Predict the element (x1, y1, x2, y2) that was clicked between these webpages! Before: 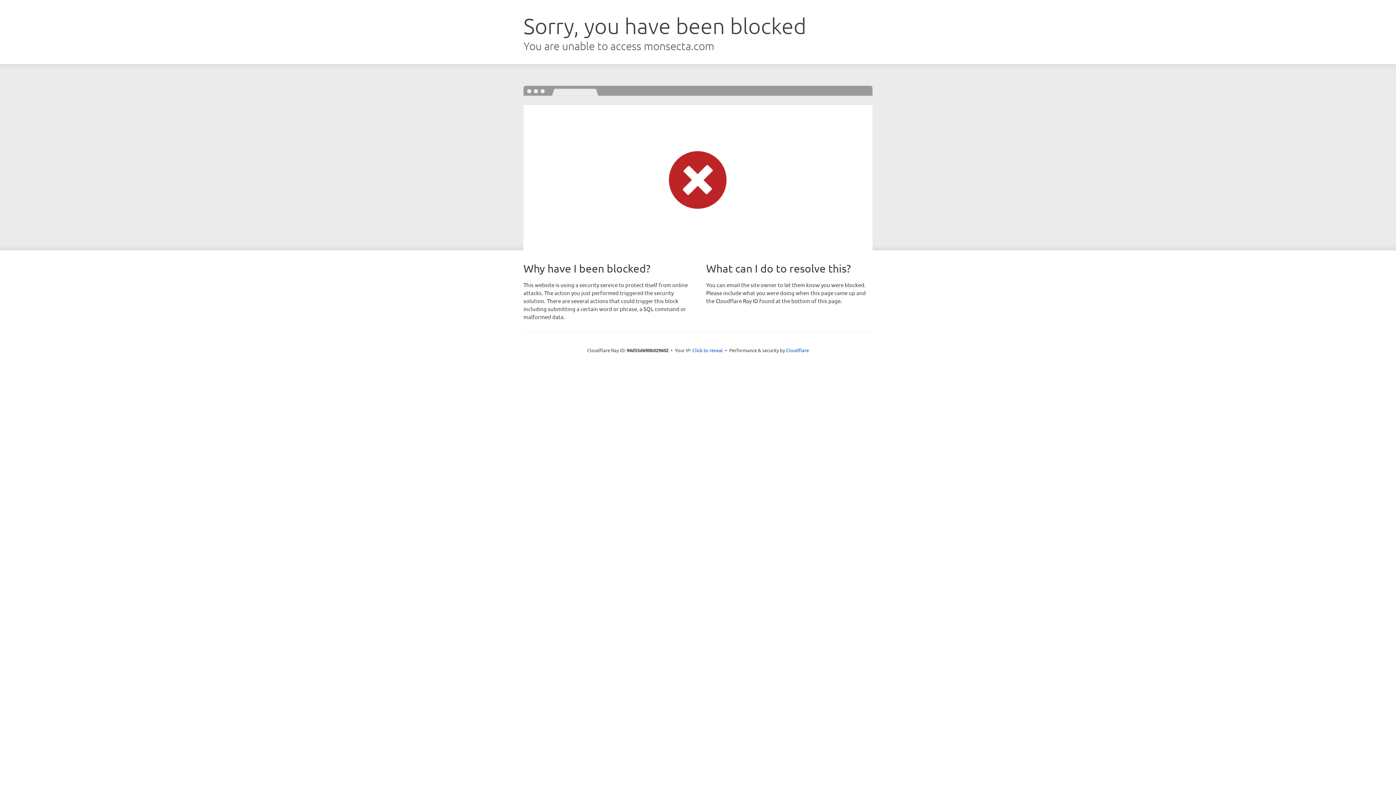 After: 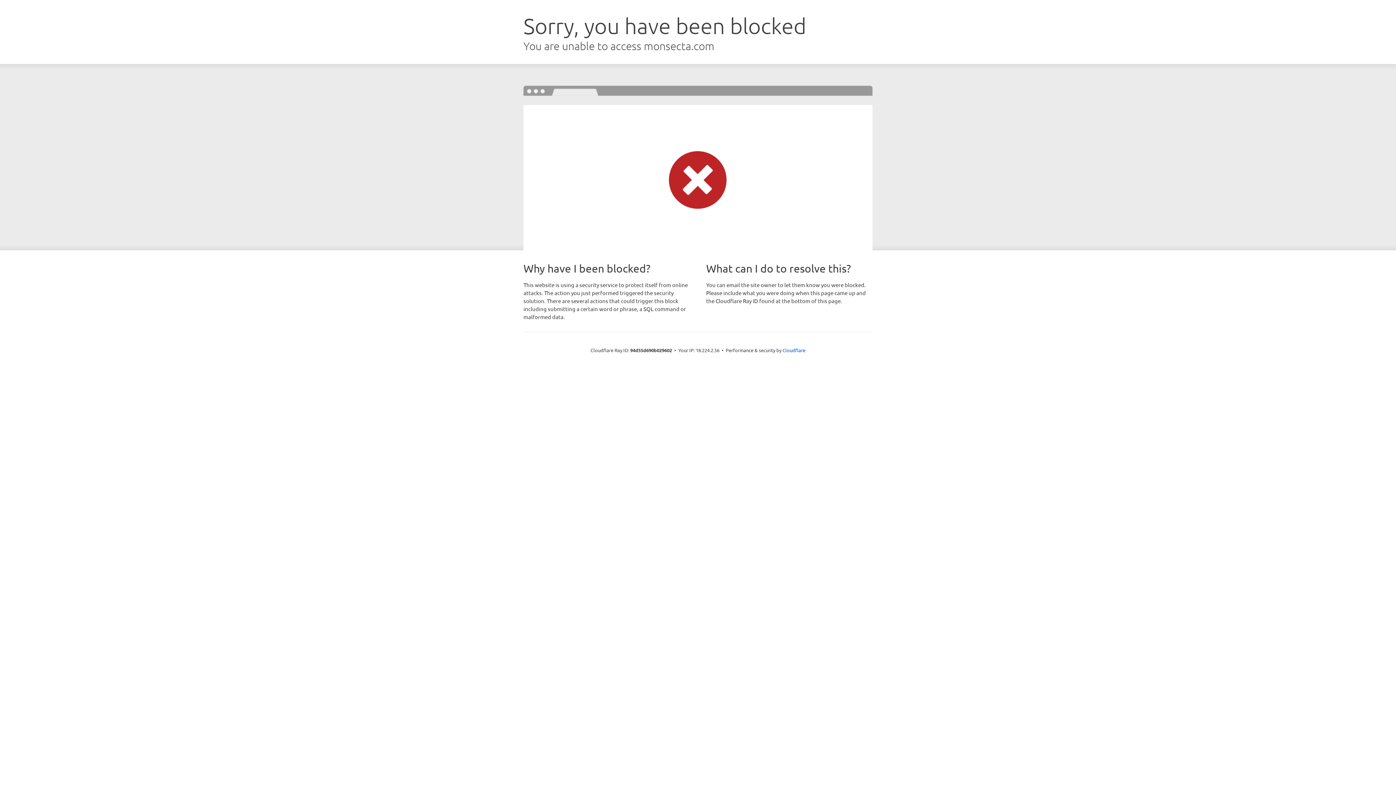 Action: bbox: (692, 346, 723, 353) label: Click to reveal